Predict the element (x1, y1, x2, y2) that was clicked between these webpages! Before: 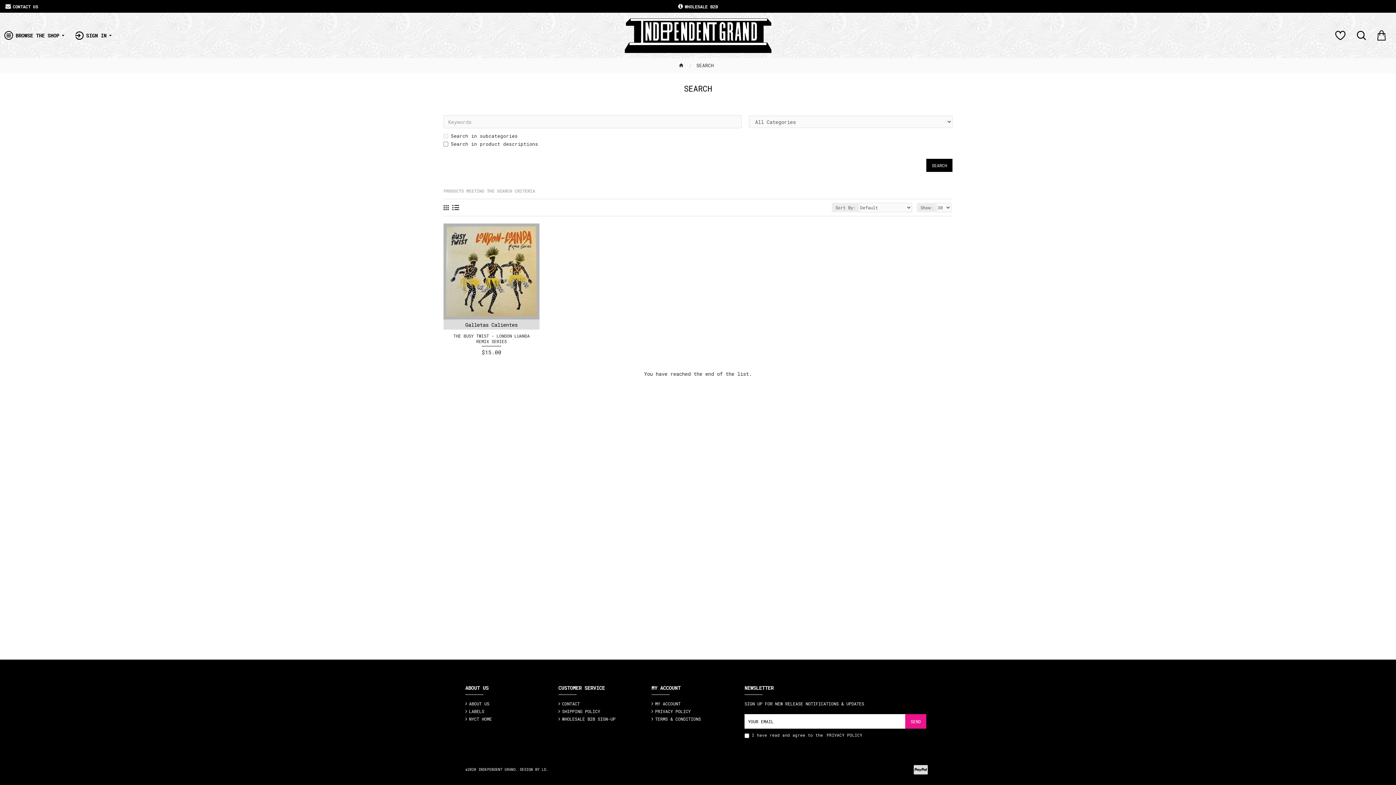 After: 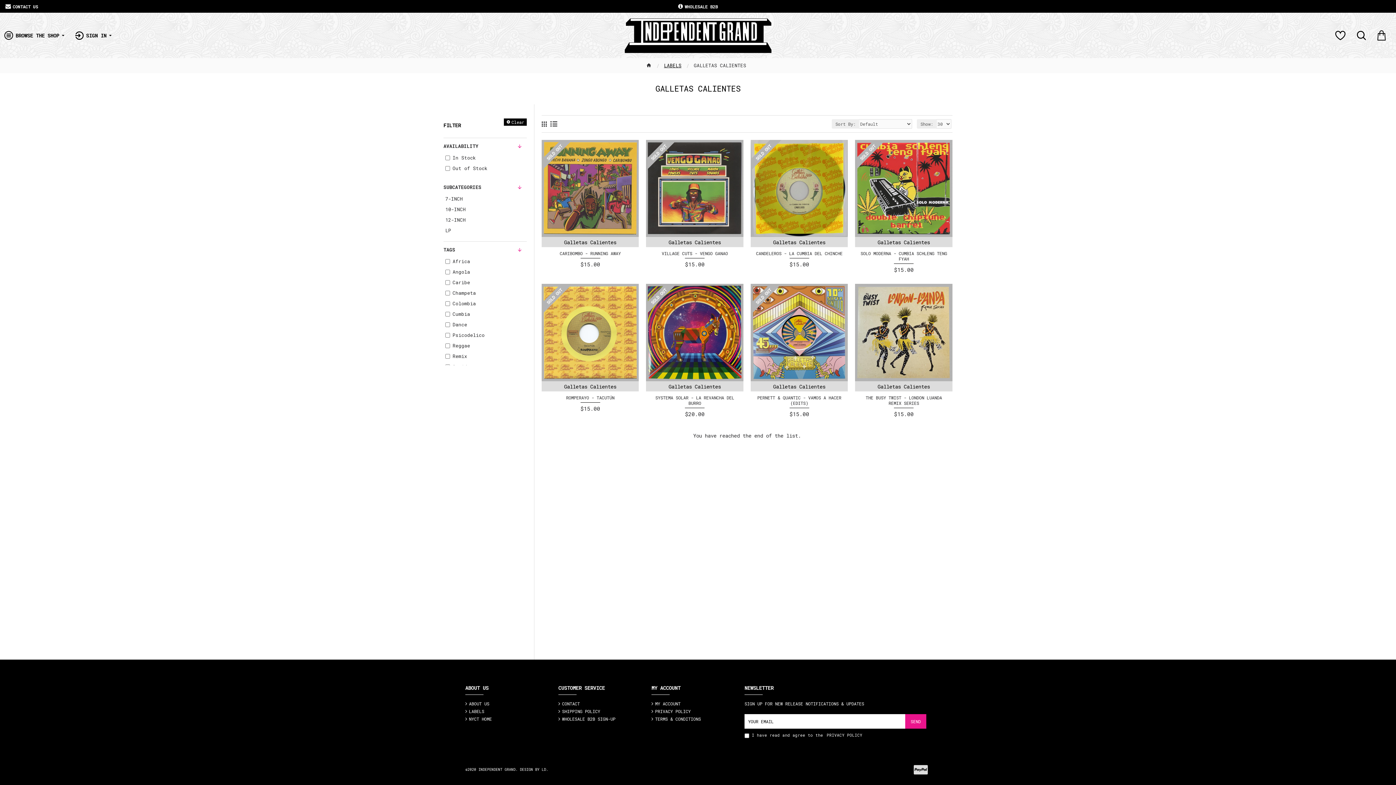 Action: label: Galletas Calientes bbox: (465, 321, 517, 328)